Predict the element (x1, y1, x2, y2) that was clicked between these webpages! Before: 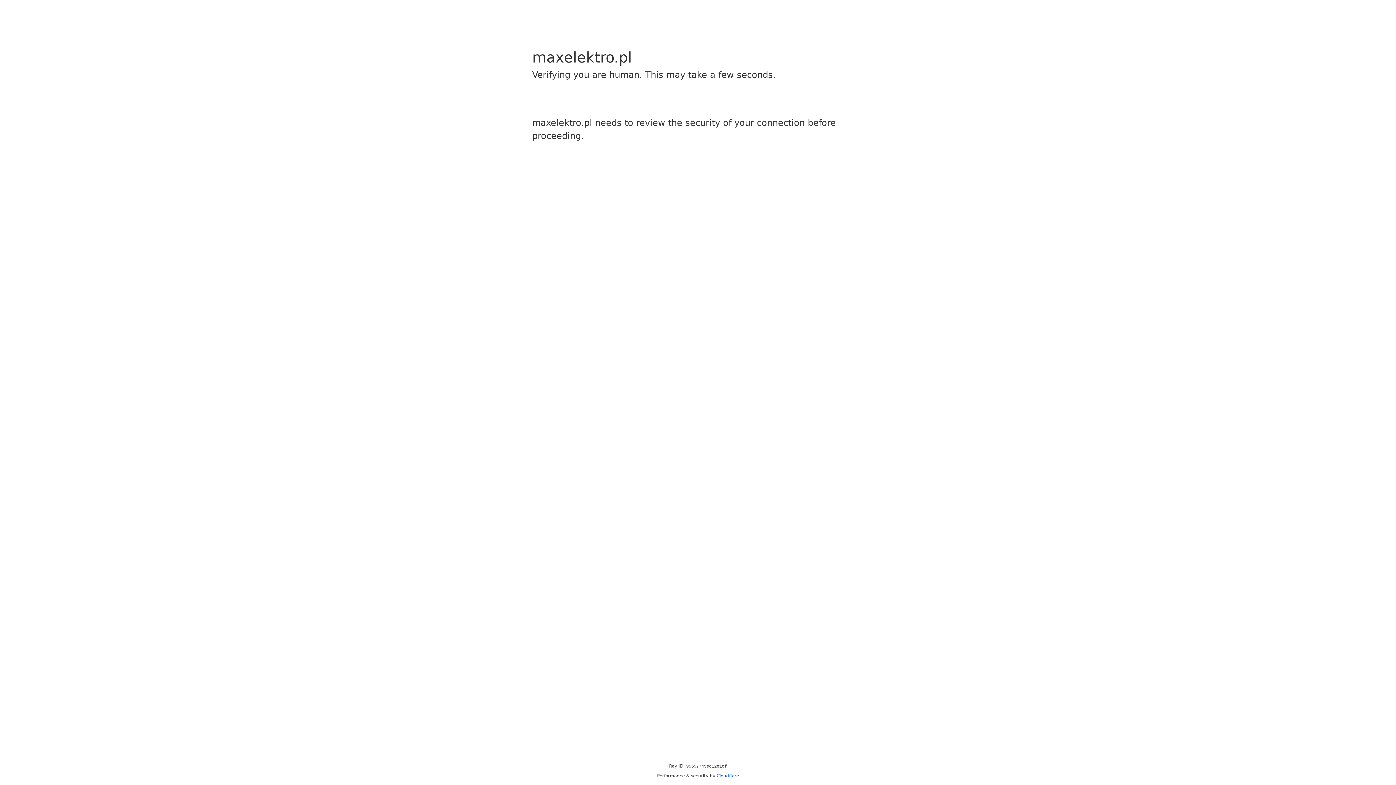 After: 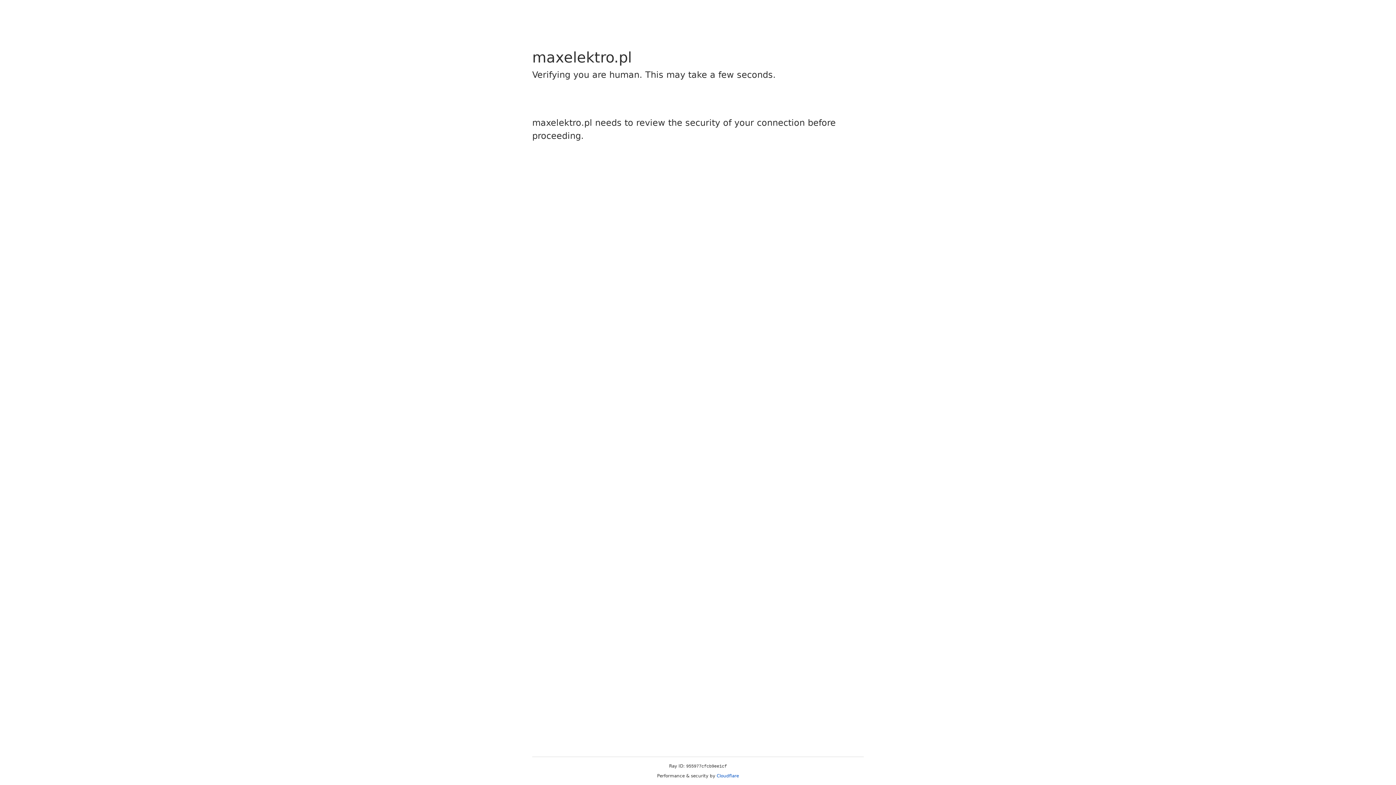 Action: bbox: (716, 773, 739, 778) label: Cloudflare